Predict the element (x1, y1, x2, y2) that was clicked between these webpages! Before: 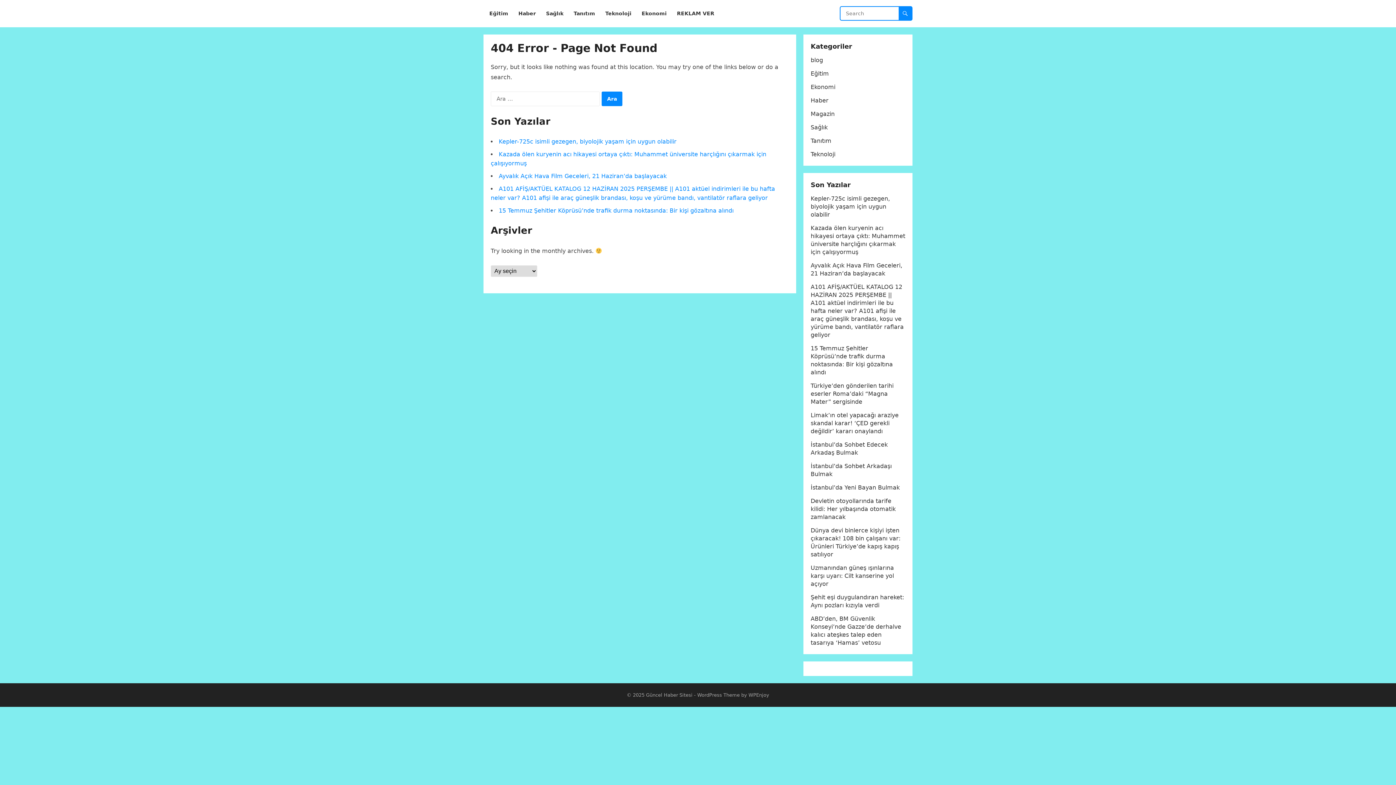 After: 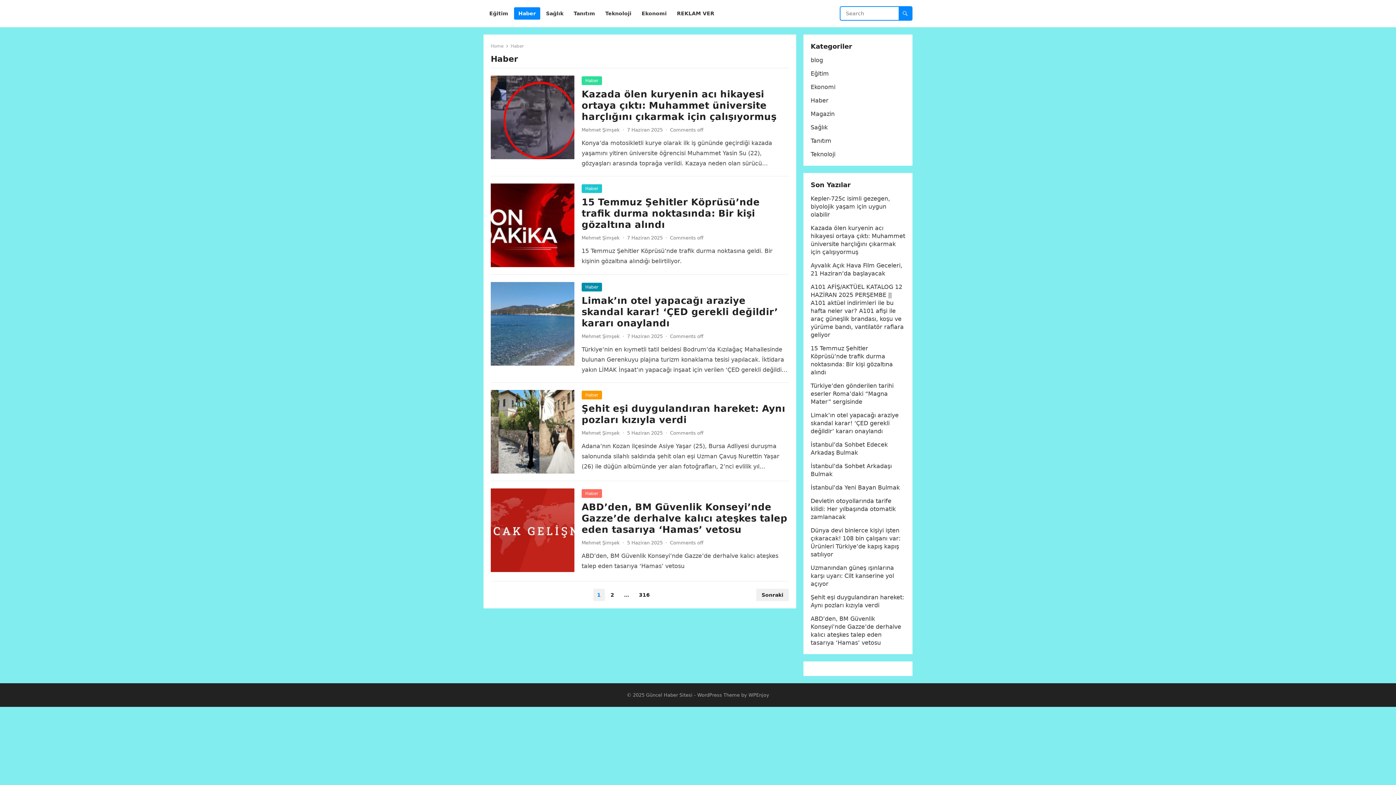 Action: bbox: (810, 97, 828, 104) label: Haber